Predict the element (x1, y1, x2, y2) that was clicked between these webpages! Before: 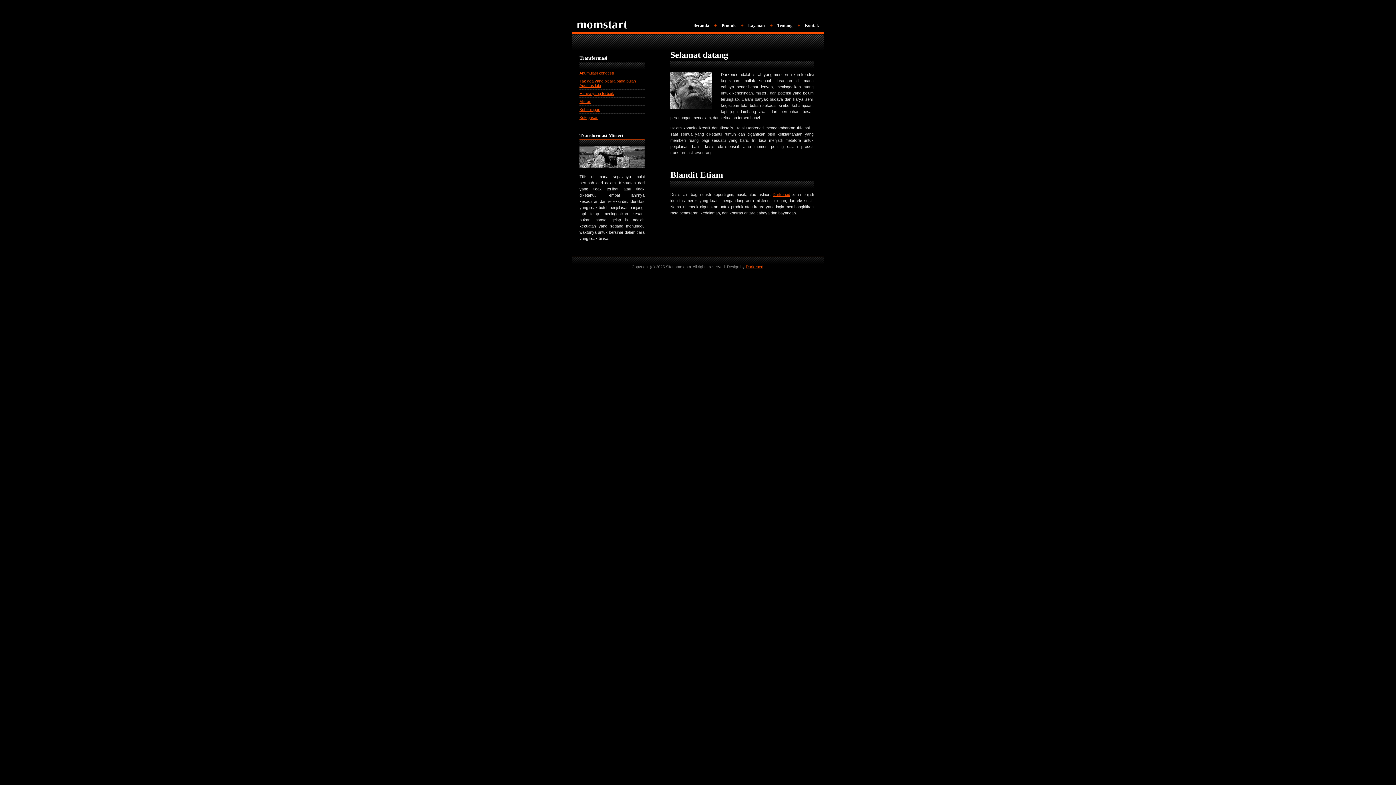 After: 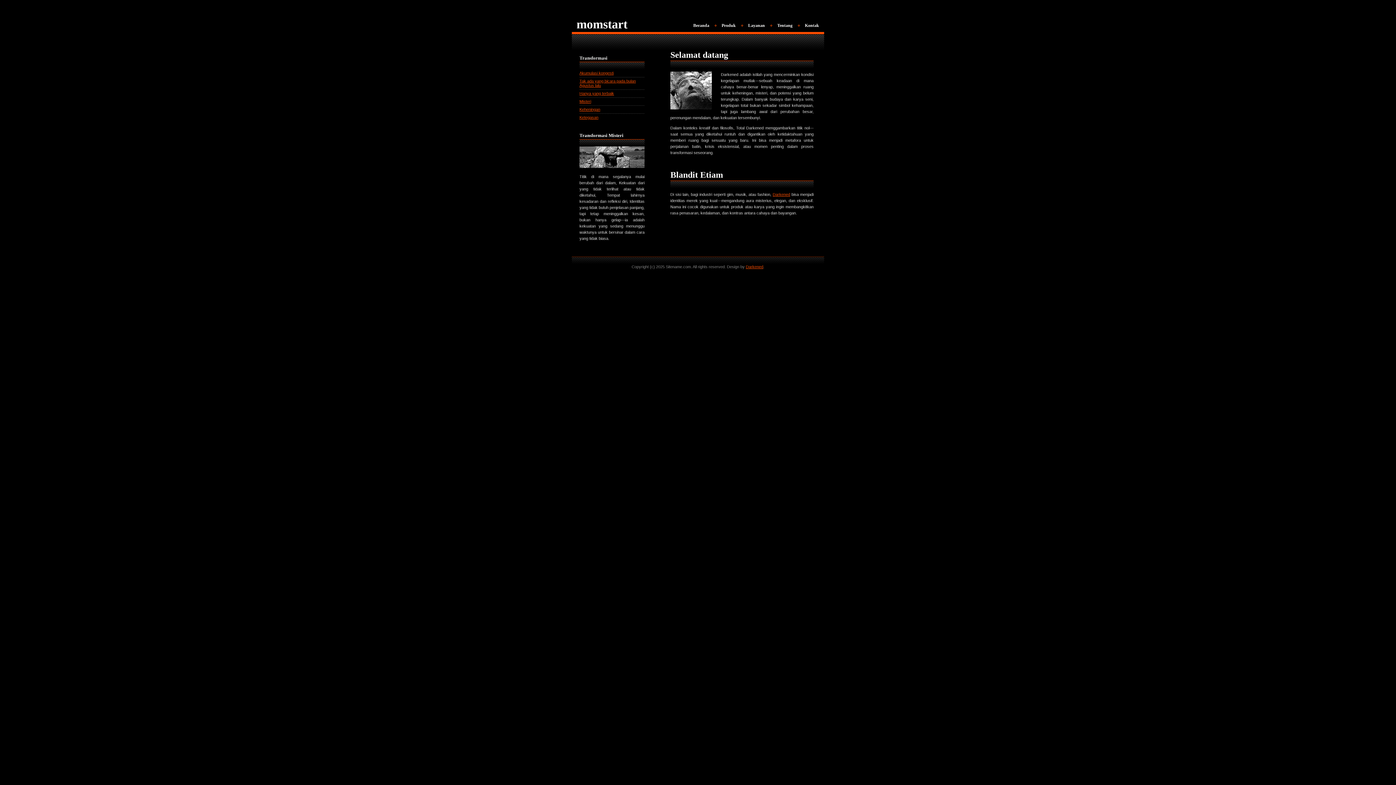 Action: bbox: (686, 22, 714, 28) label: Beranda